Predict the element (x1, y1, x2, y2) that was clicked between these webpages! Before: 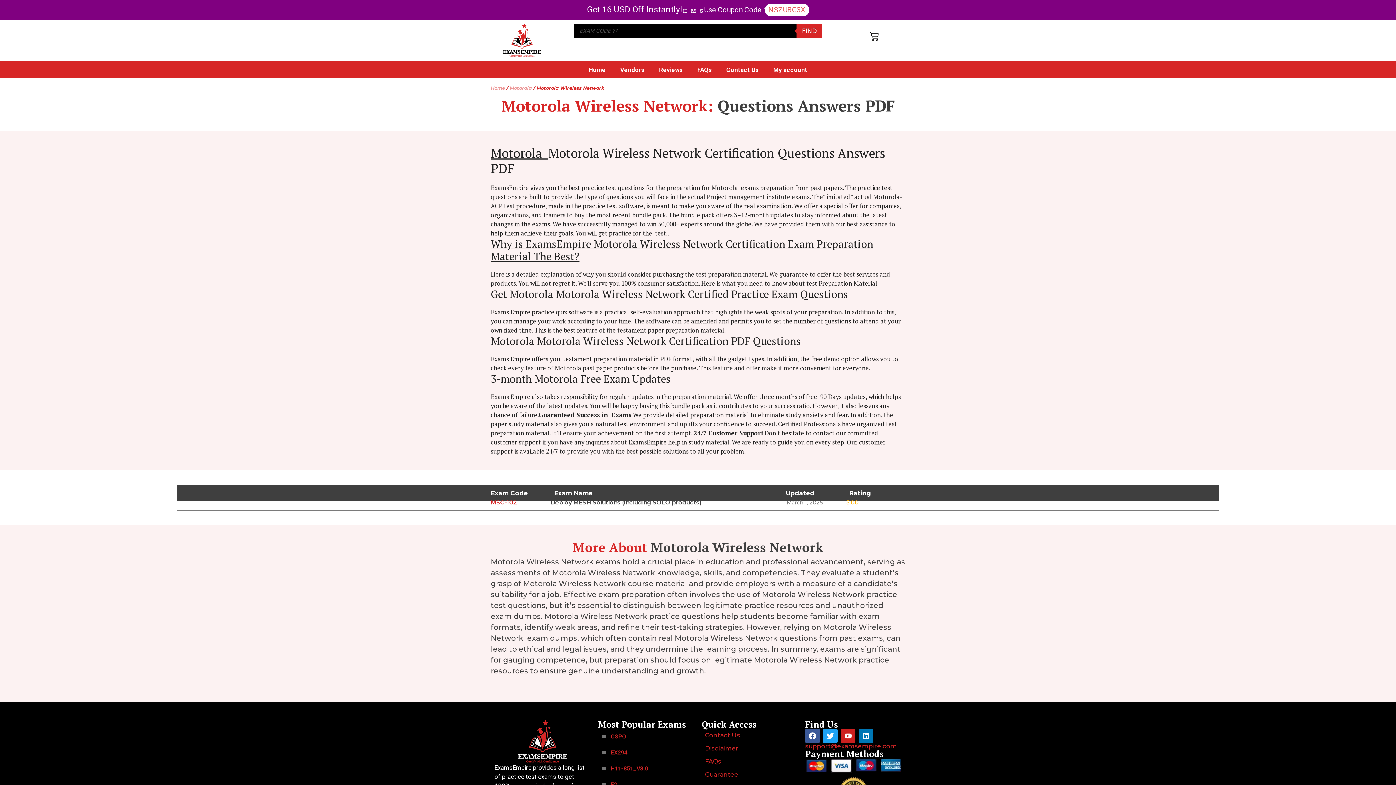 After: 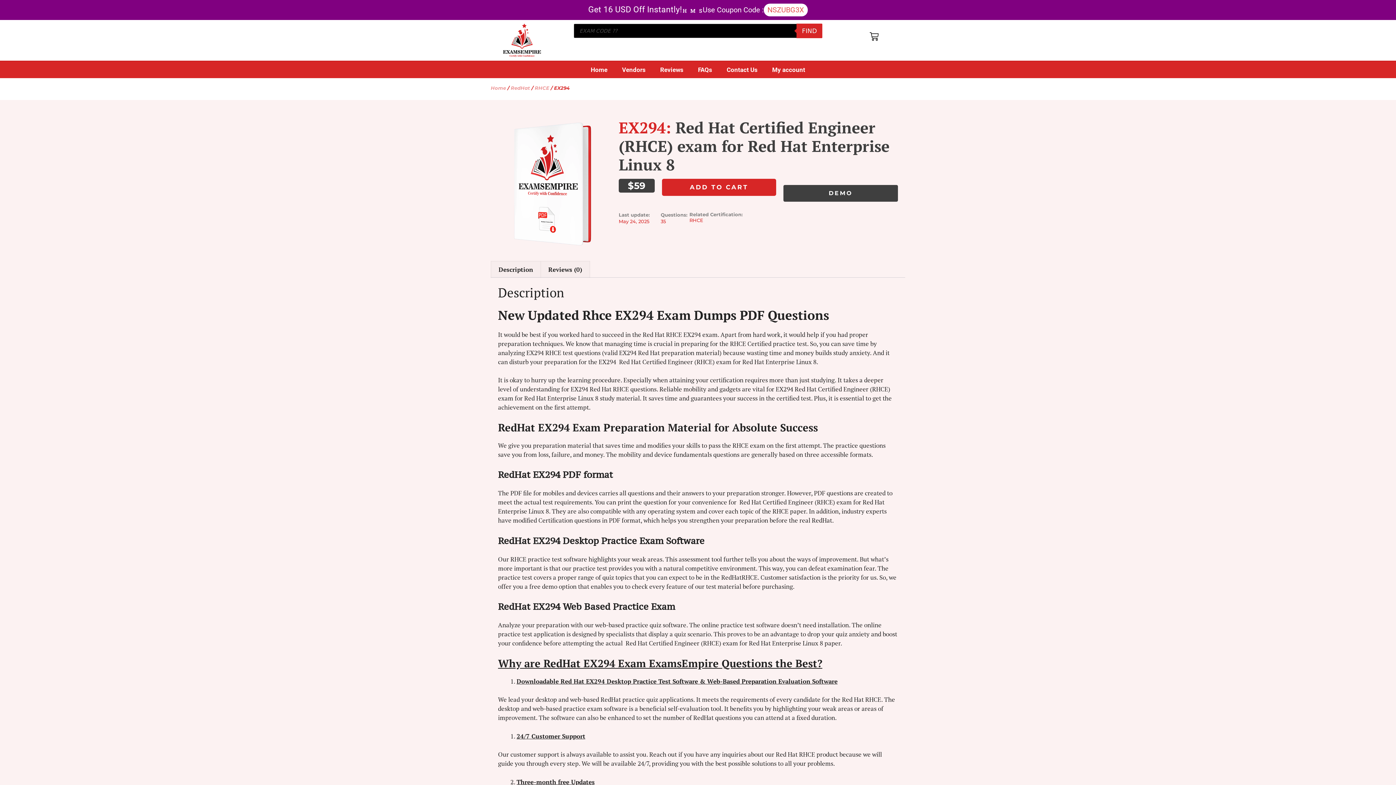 Action: bbox: (610, 749, 627, 756) label: EX294